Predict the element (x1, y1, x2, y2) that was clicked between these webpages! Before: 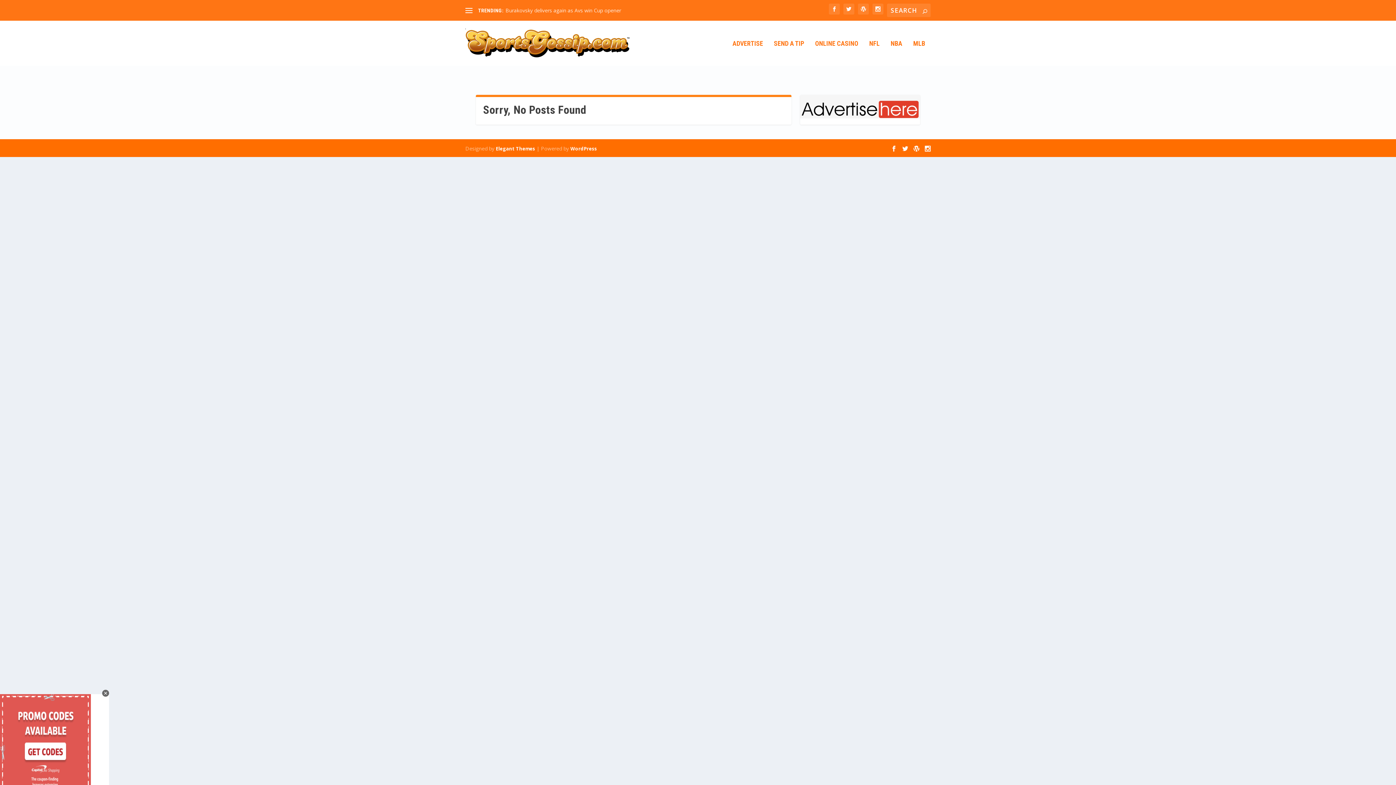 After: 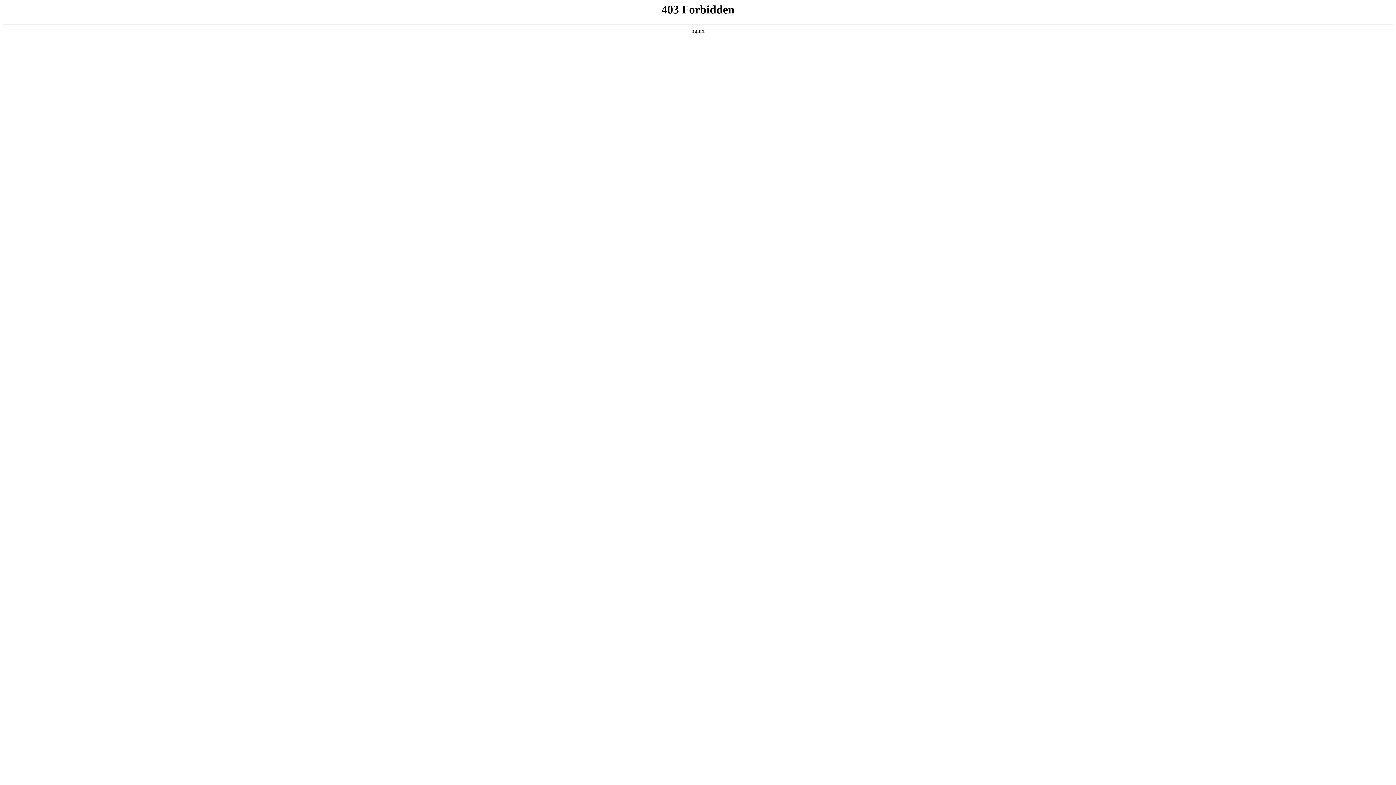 Action: bbox: (570, 145, 597, 151) label: WordPress